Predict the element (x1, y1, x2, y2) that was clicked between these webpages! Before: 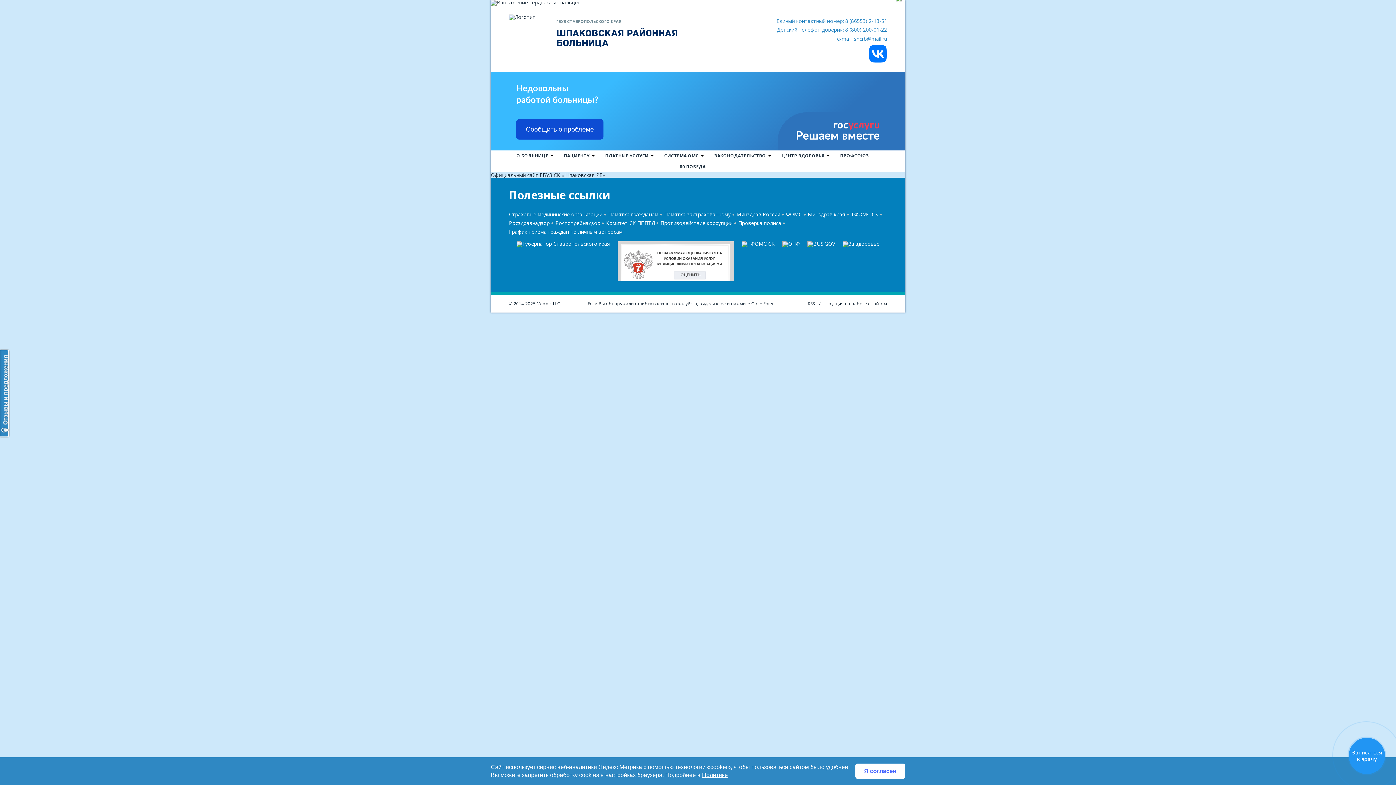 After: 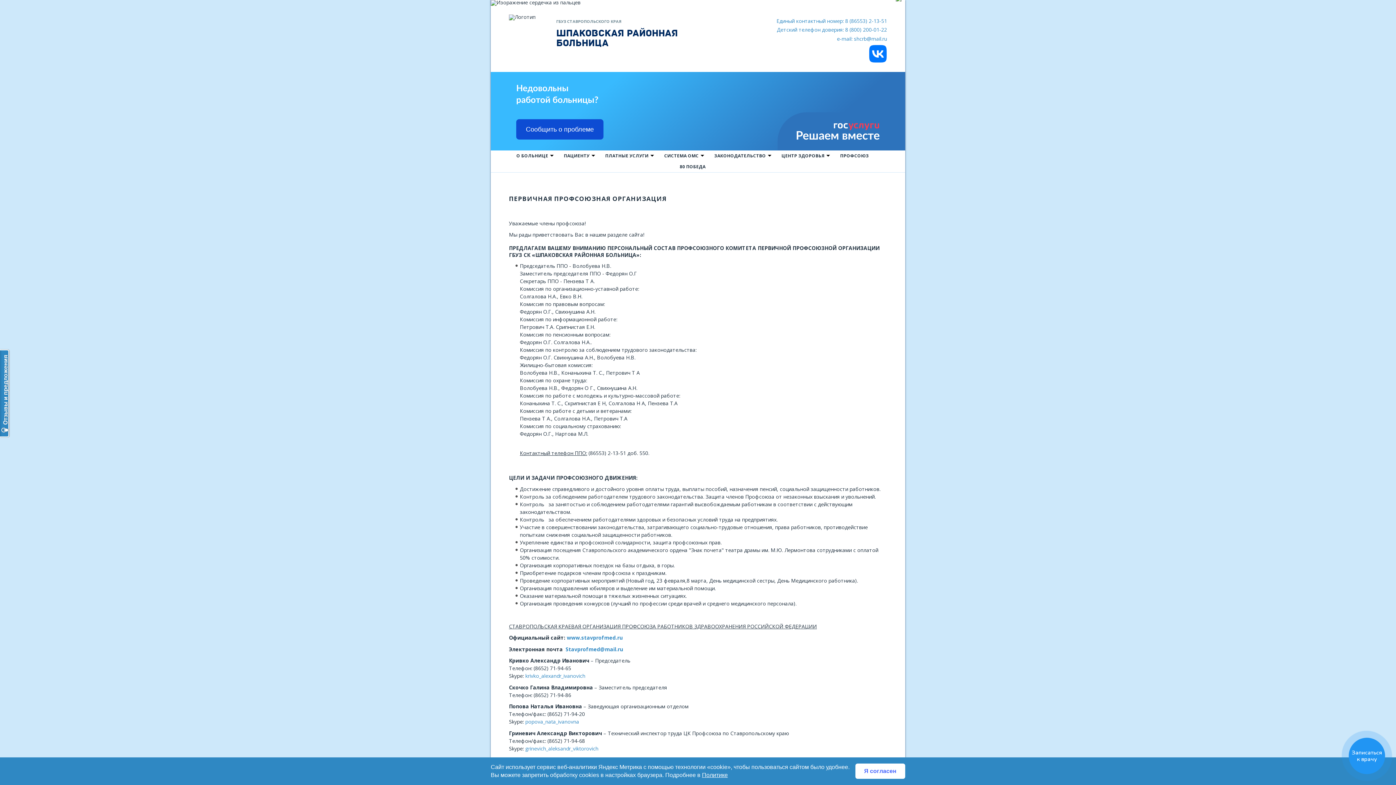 Action: bbox: (840, 150, 878, 161) label: ПРОФСОЮЗ